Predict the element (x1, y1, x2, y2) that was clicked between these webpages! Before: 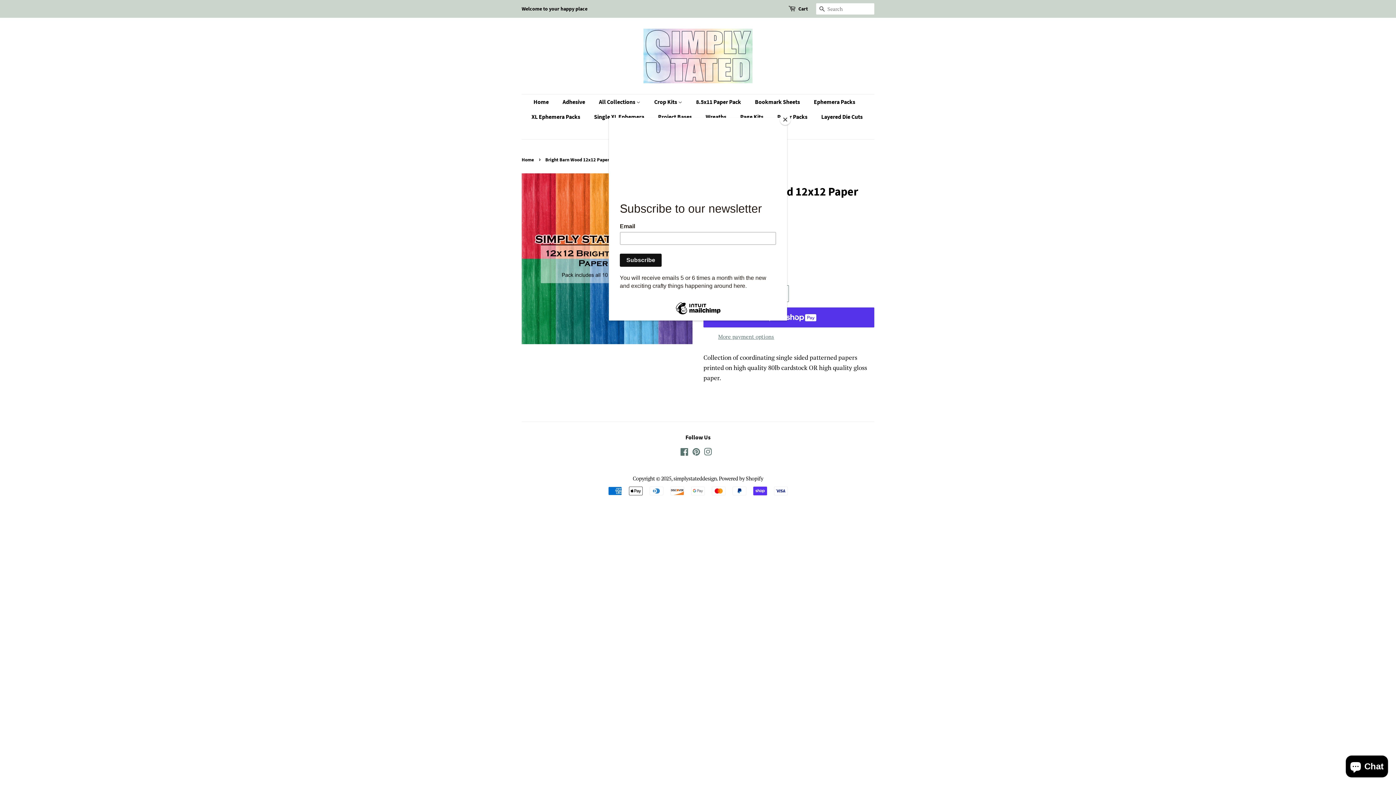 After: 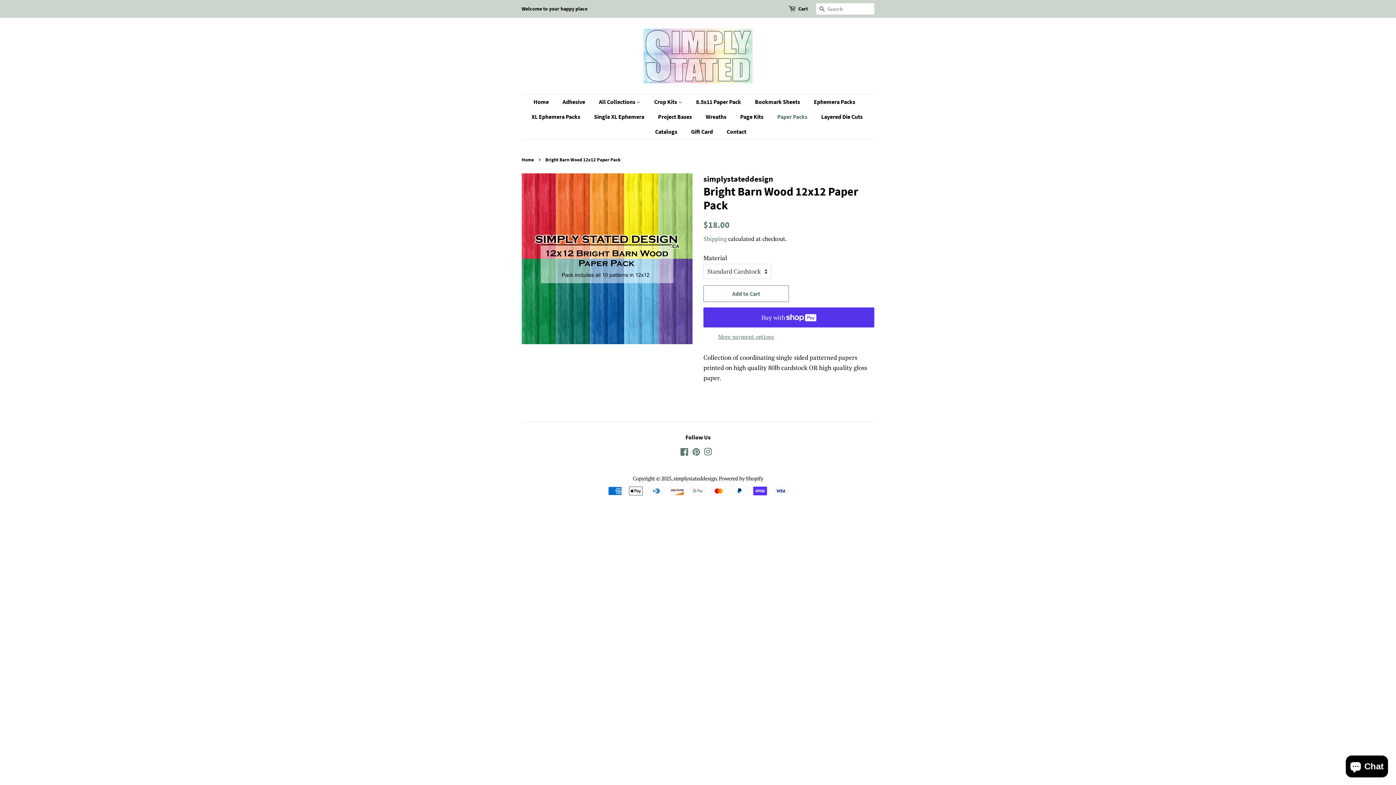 Action: label: Close bbox: (780, 114, 790, 125)